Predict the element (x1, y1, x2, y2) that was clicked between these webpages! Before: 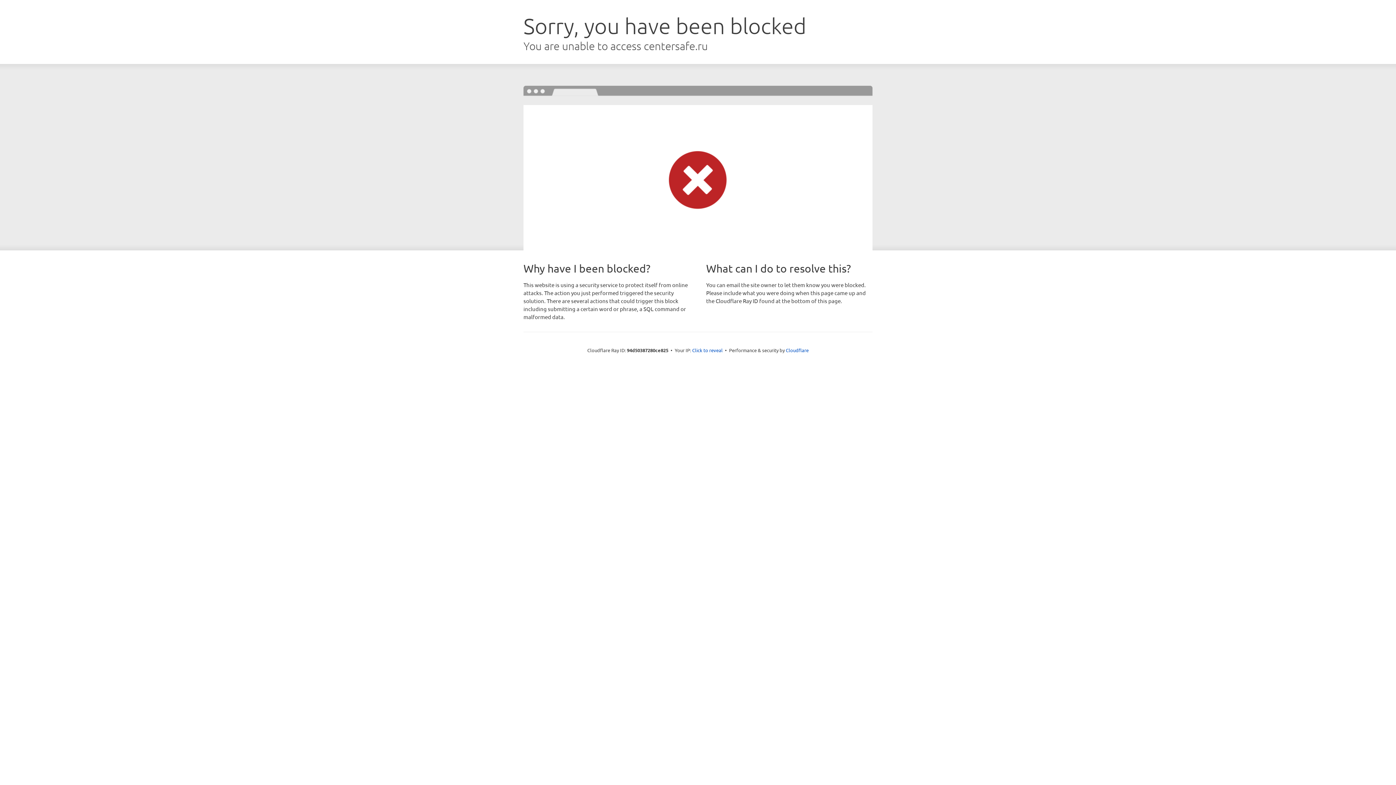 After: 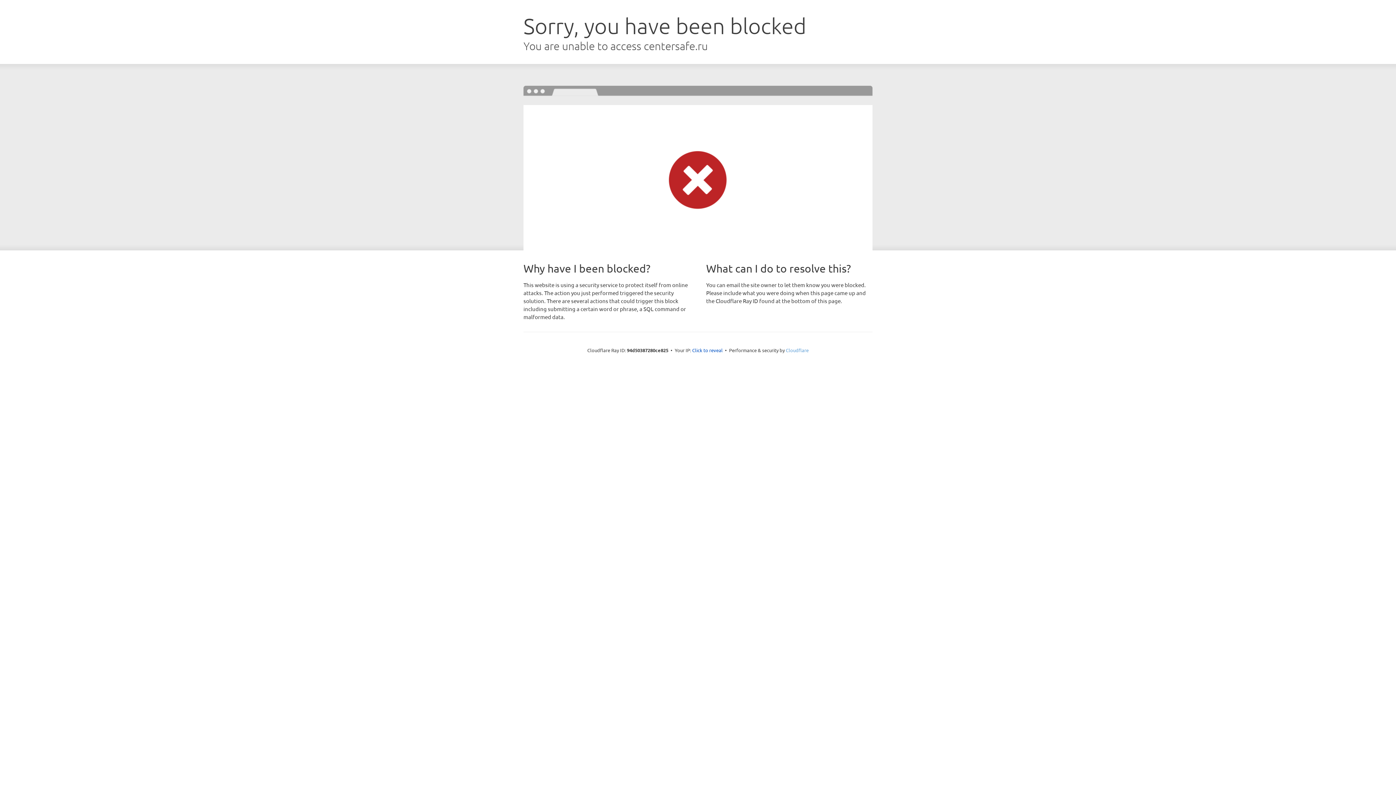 Action: label: Cloudflare bbox: (786, 347, 808, 353)